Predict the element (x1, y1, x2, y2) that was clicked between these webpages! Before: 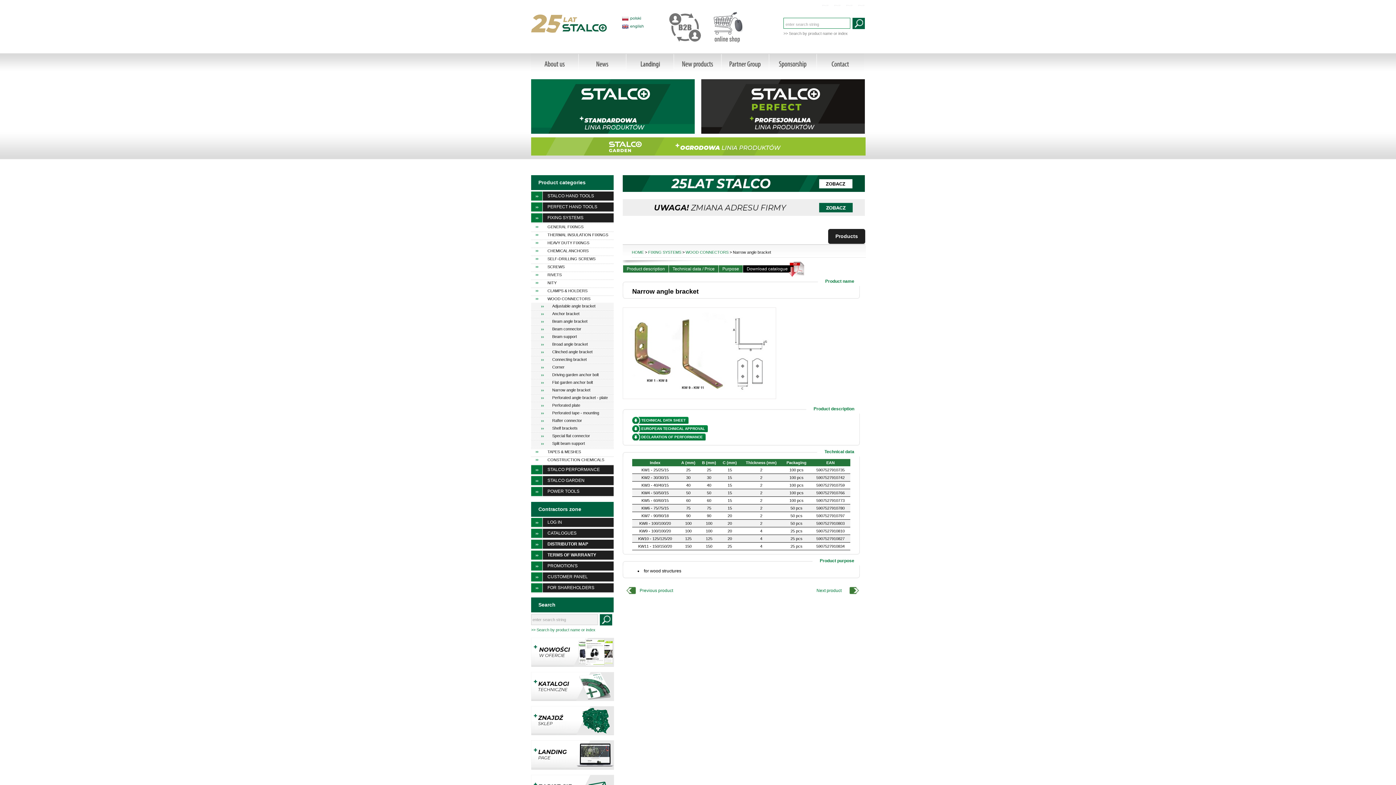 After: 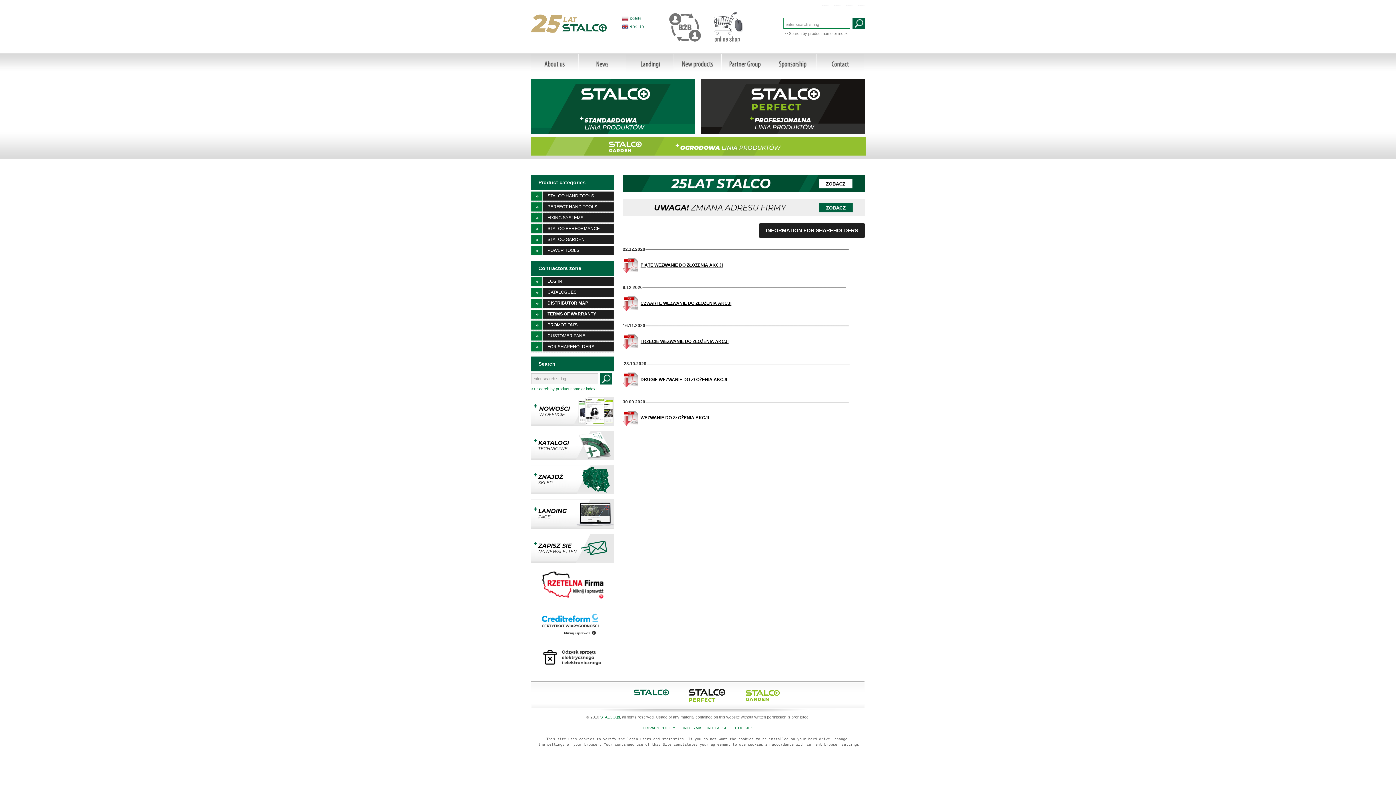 Action: label: FOR SHAREHOLDERS bbox: (531, 583, 613, 594)